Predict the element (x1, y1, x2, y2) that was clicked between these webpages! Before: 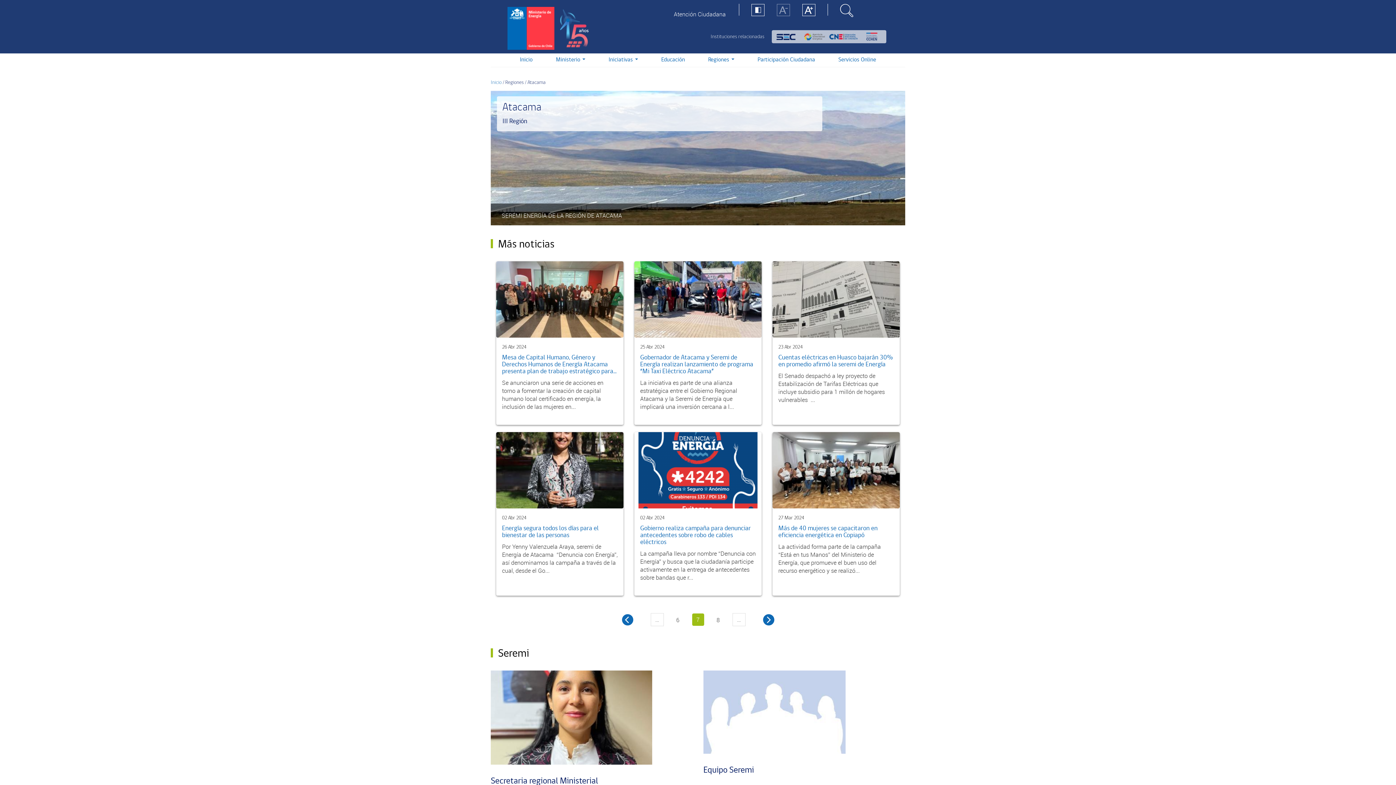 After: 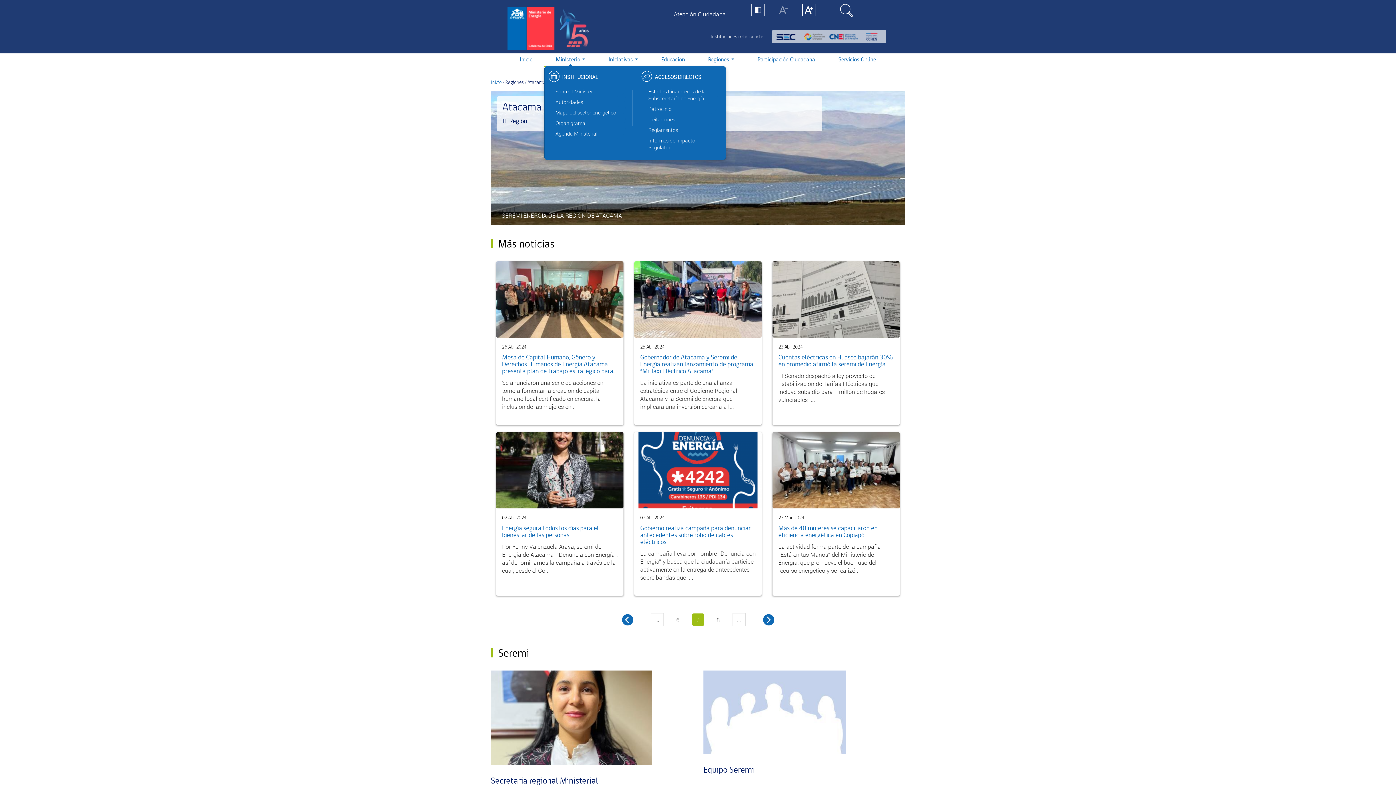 Action: bbox: (544, 53, 597, 66) label: Ministerio 